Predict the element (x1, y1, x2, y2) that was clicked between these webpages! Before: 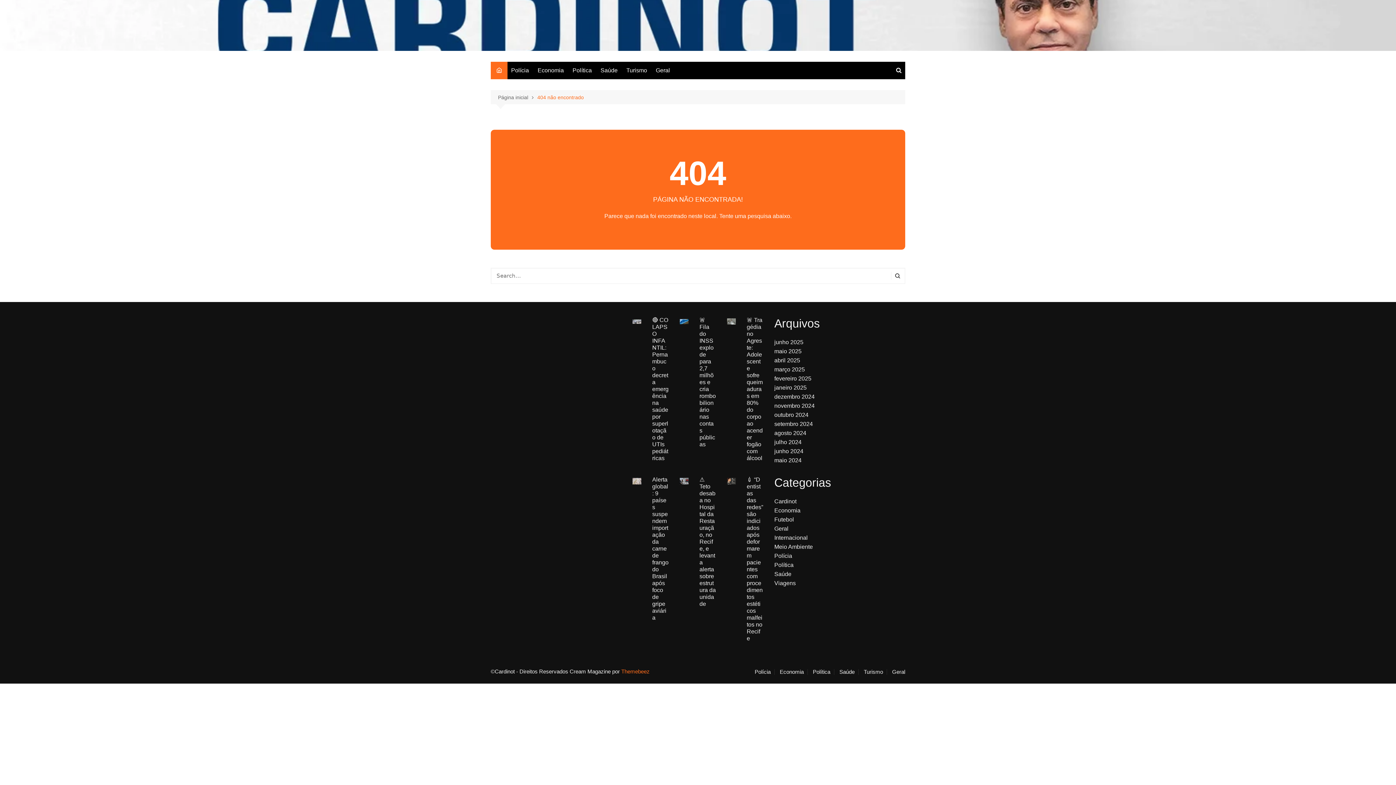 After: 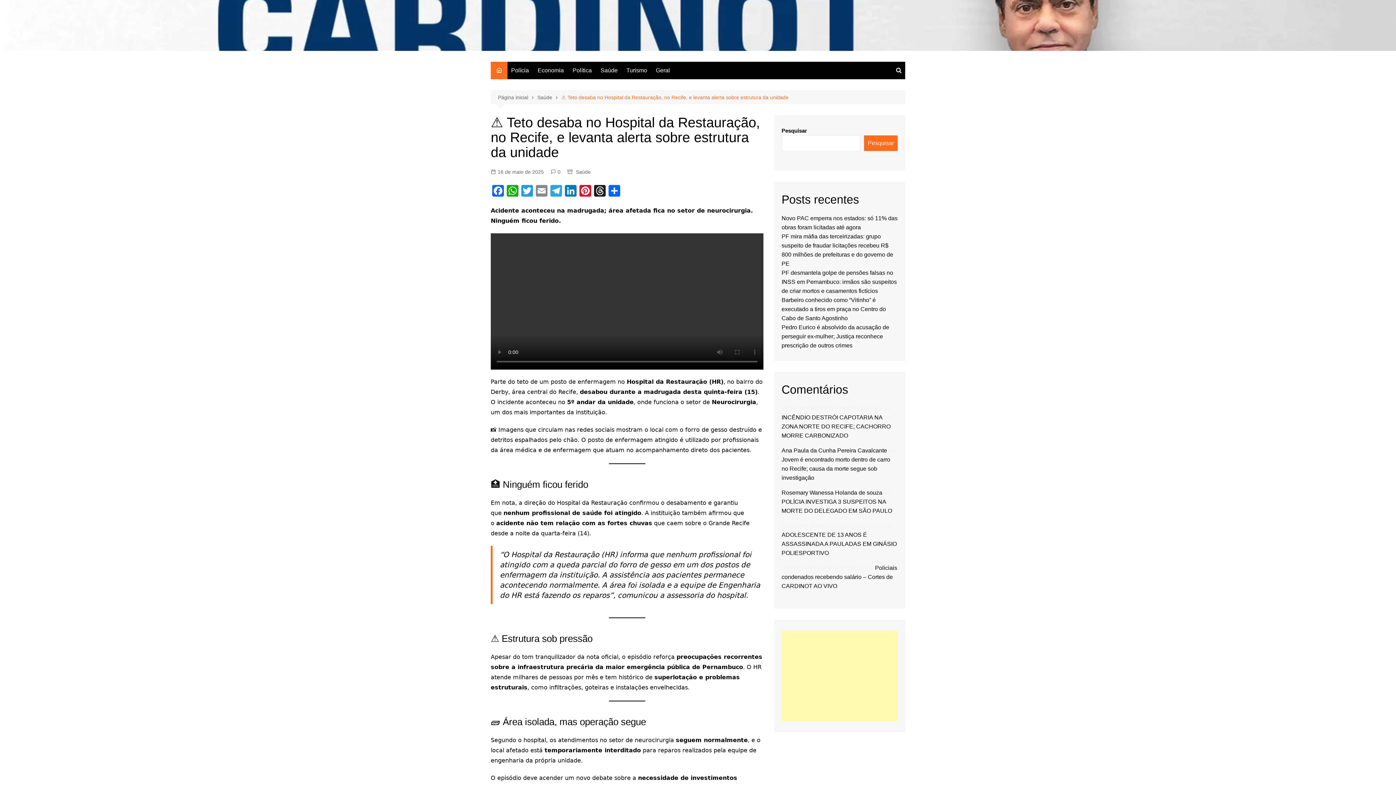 Action: bbox: (699, 476, 716, 607) label: ⚠️ Teto desaba no Hospital da Restauração, no Recife, e levanta alerta sobre estrutura da unidade